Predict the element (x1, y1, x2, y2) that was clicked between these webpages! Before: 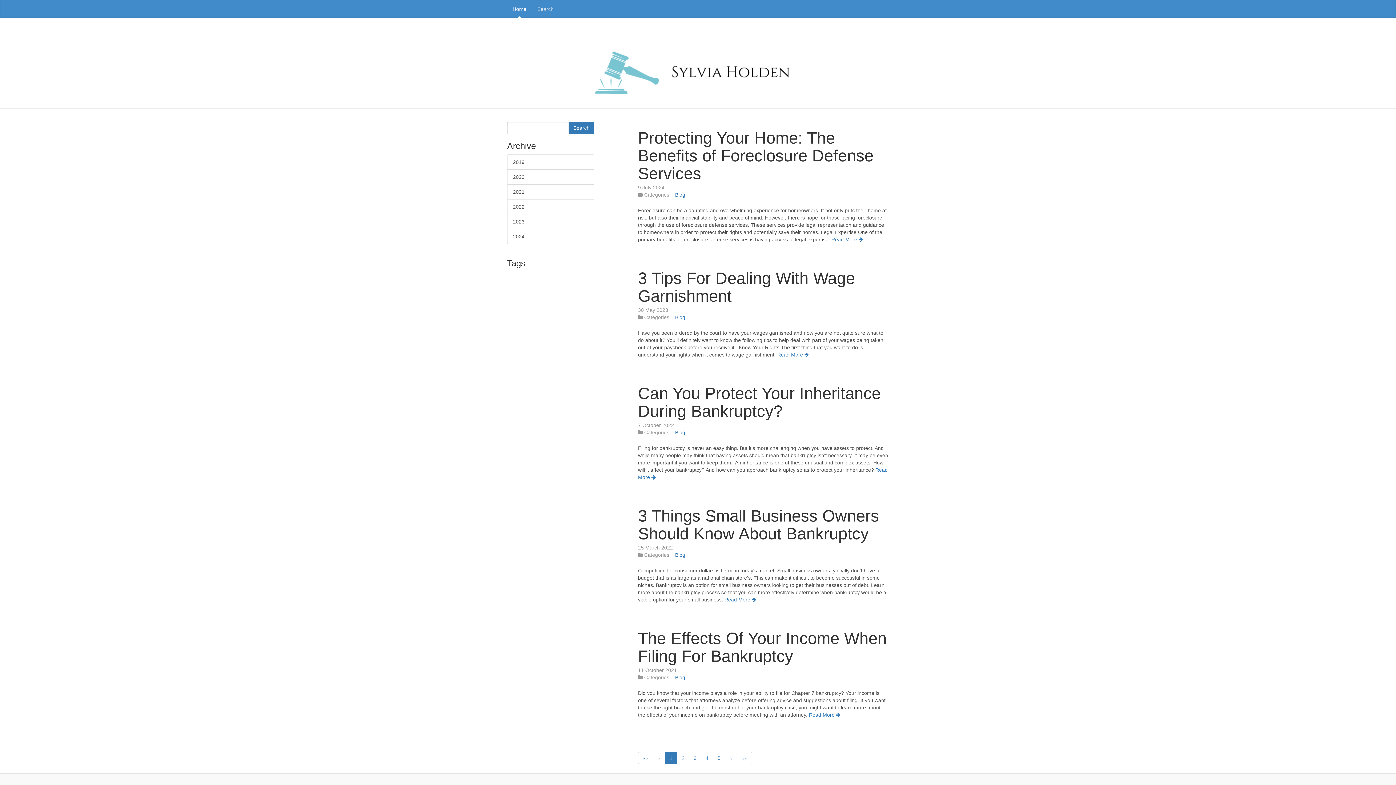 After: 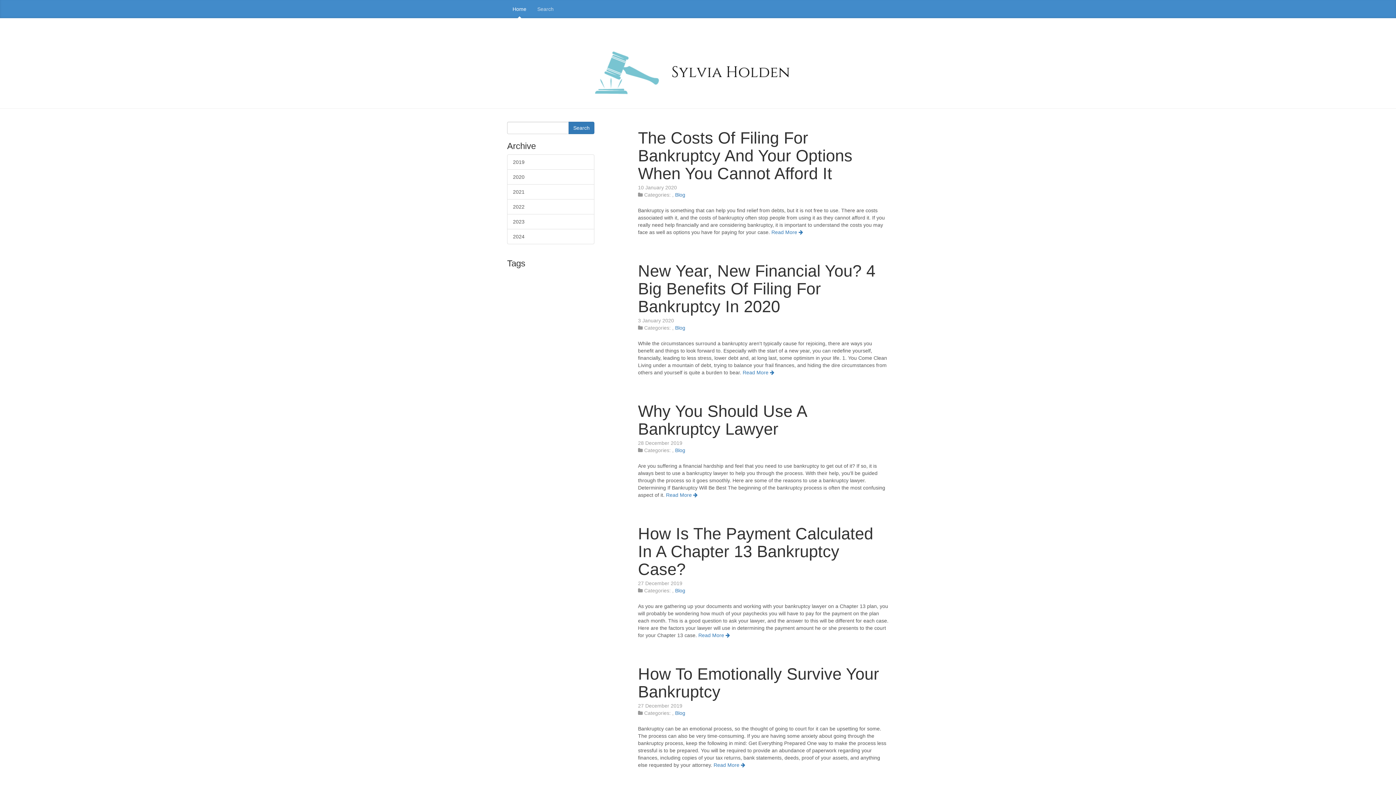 Action: bbox: (701, 752, 713, 764) label: 4